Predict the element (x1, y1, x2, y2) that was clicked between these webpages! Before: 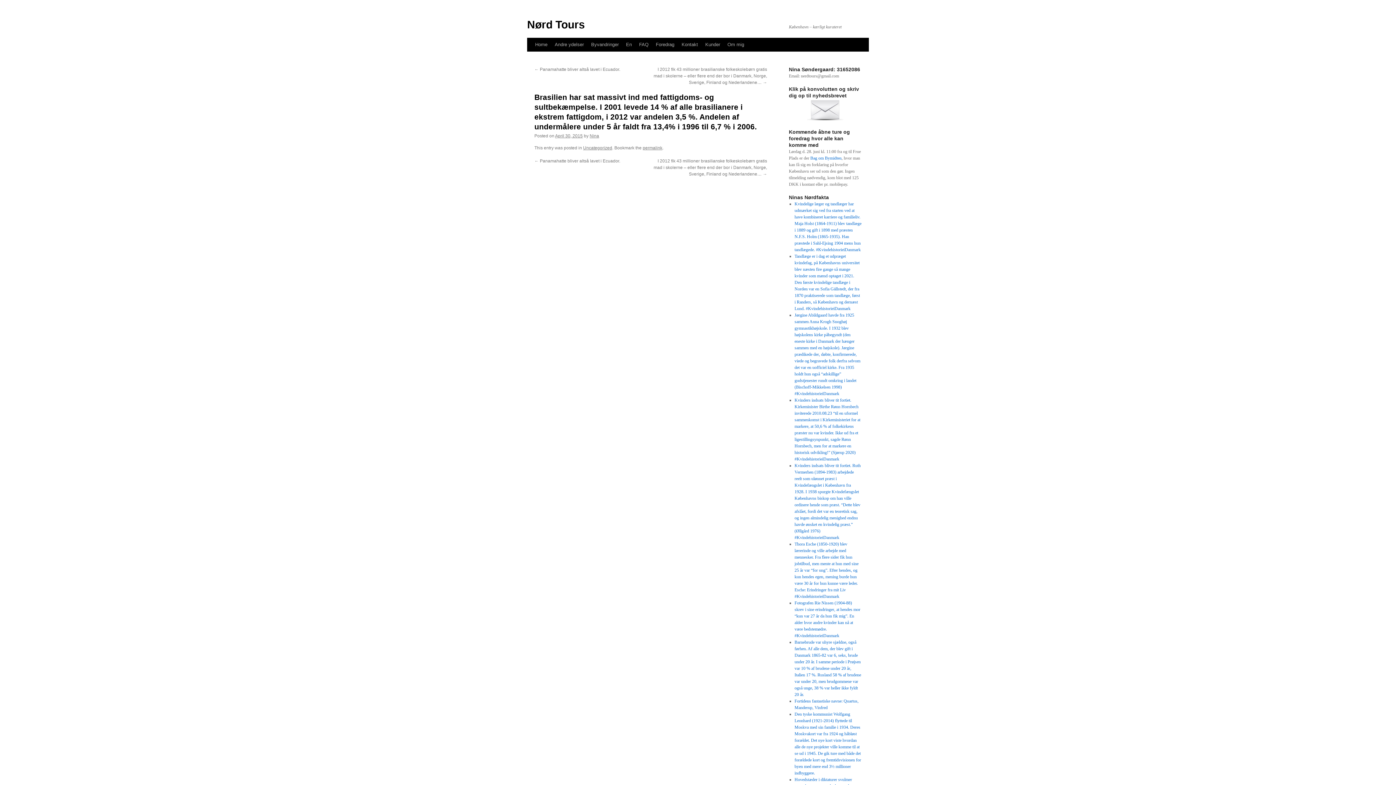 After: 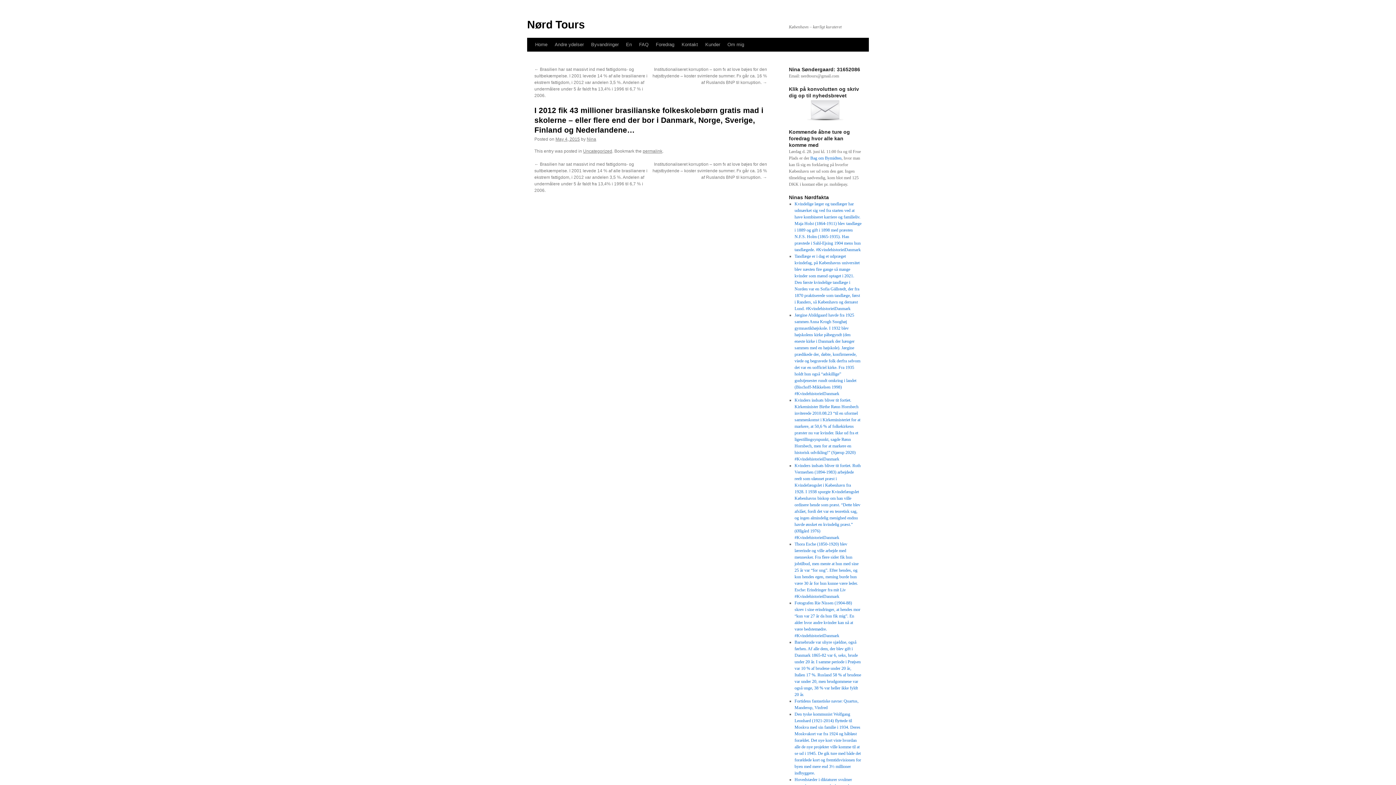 Action: bbox: (653, 66, 767, 85) label: I 2012 fik 43 millioner brasilianske folkeskolebørn gratis mad i skolerne – eller flere end der bor i Danmark, Norge, Sverige, Finland og Nederlandene… →